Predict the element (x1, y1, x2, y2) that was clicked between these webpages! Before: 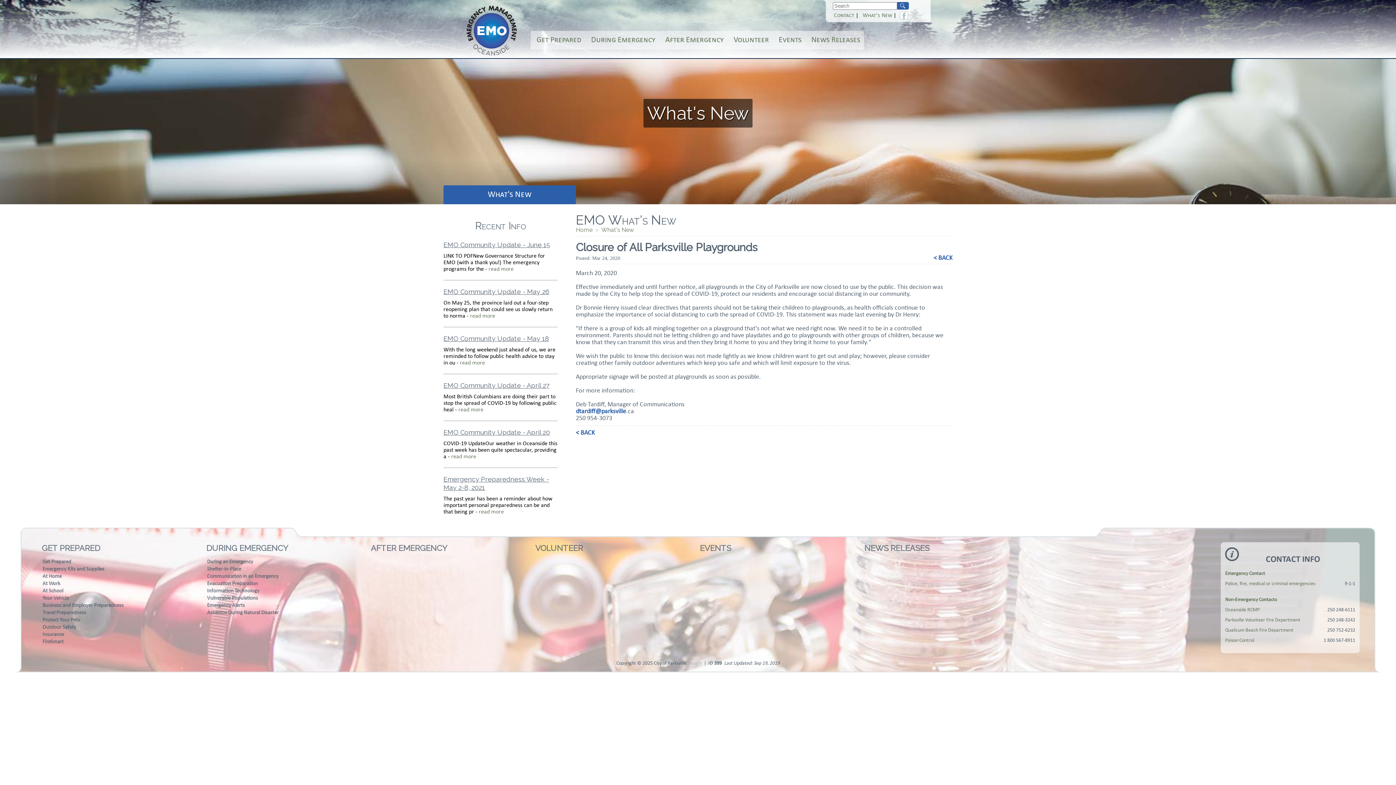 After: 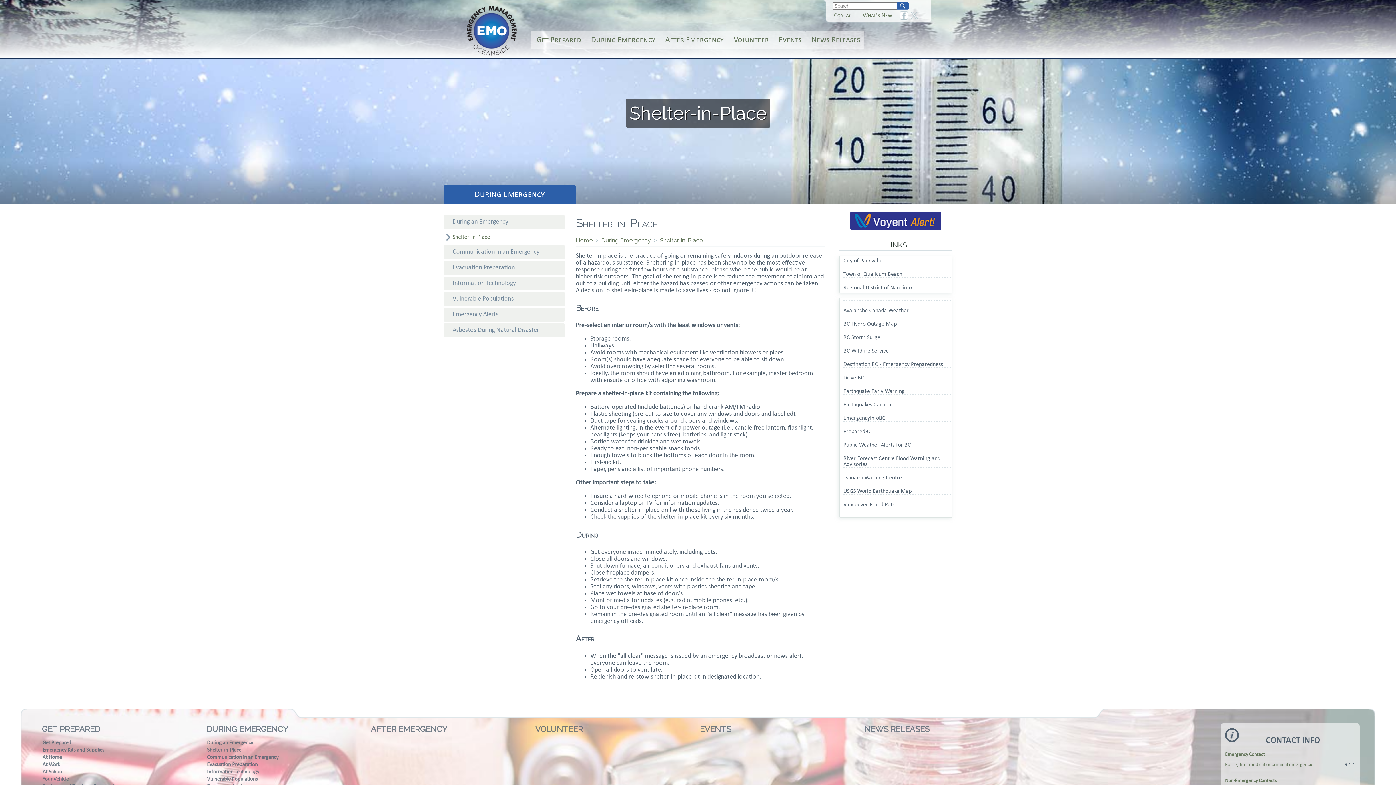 Action: label: Shelter-in-Place bbox: (206, 566, 360, 573)